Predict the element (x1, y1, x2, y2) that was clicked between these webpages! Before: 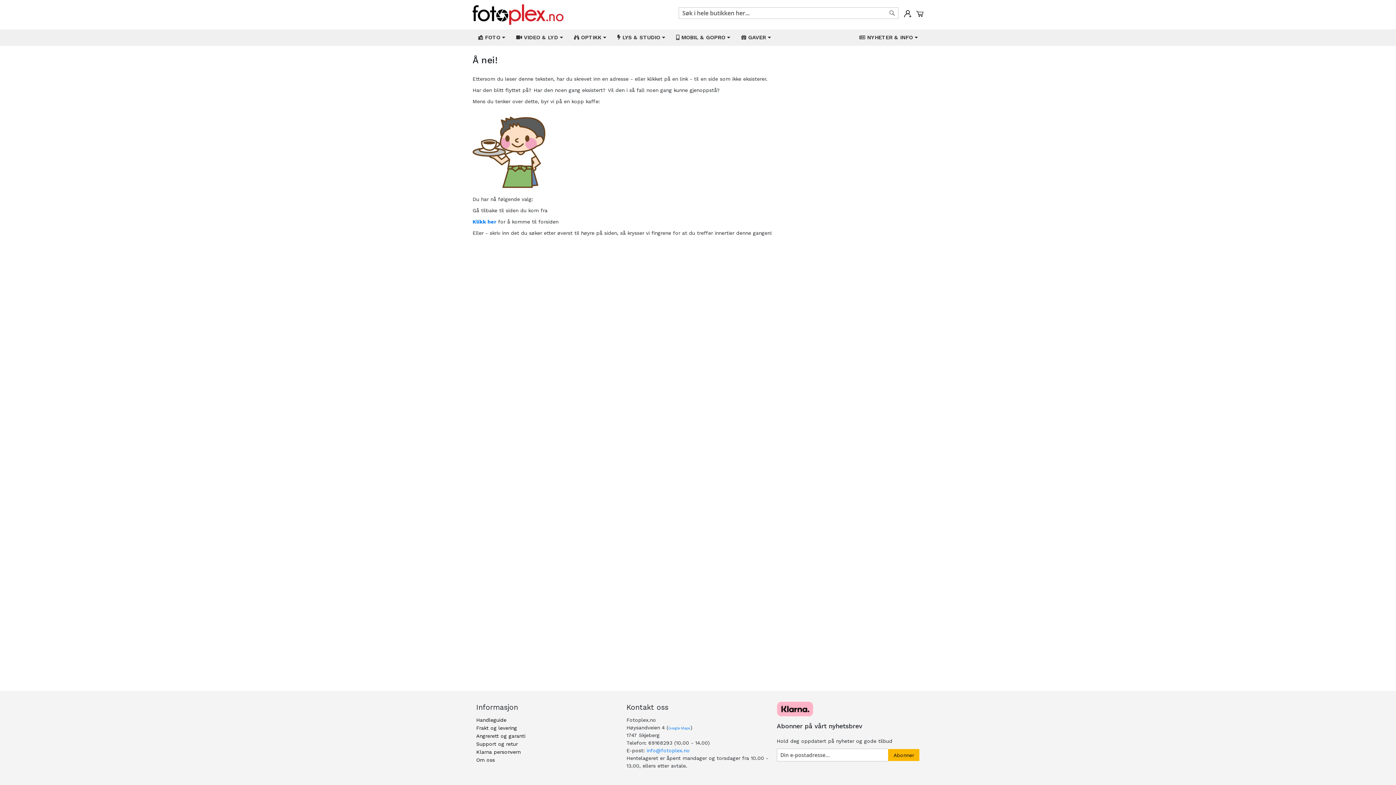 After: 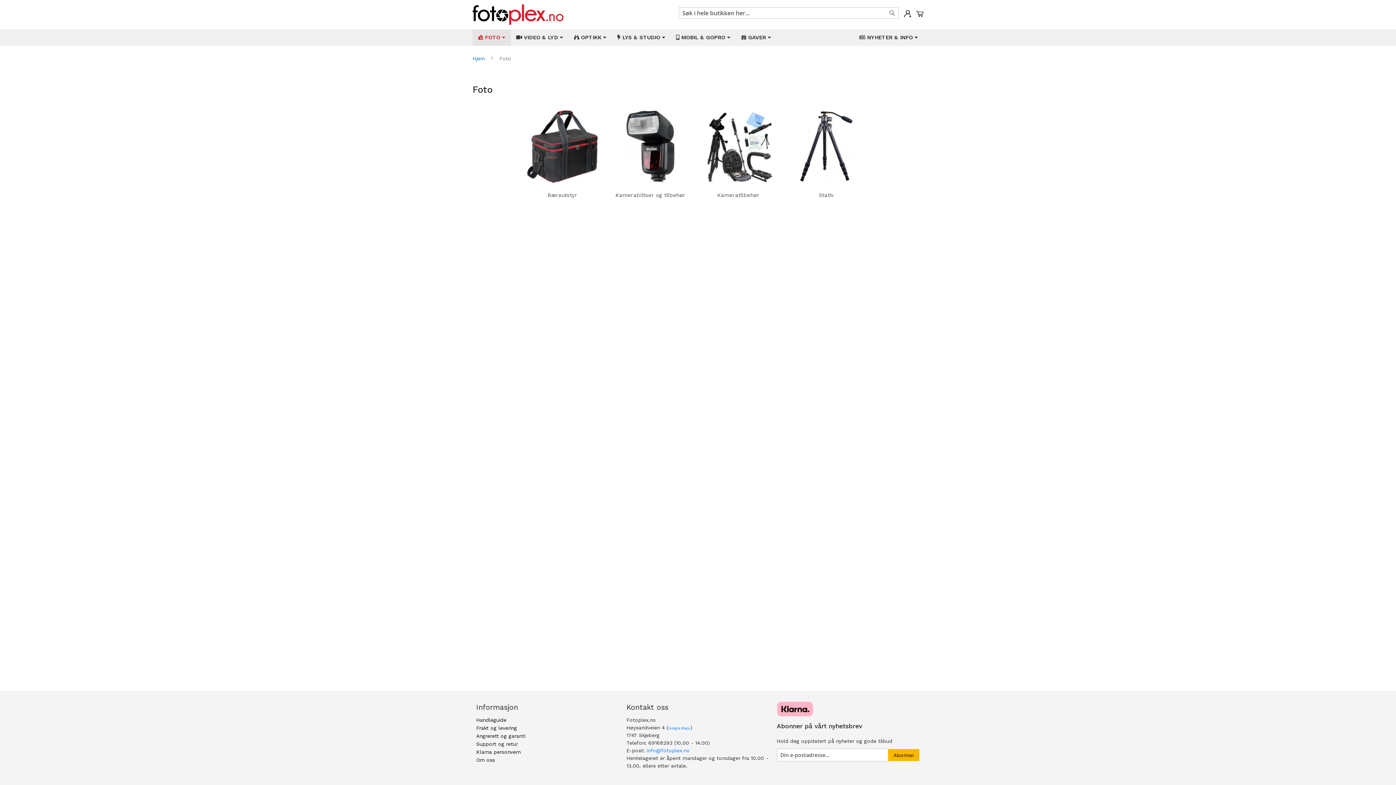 Action: bbox: (472, 29, 510, 45) label:  FOTO 